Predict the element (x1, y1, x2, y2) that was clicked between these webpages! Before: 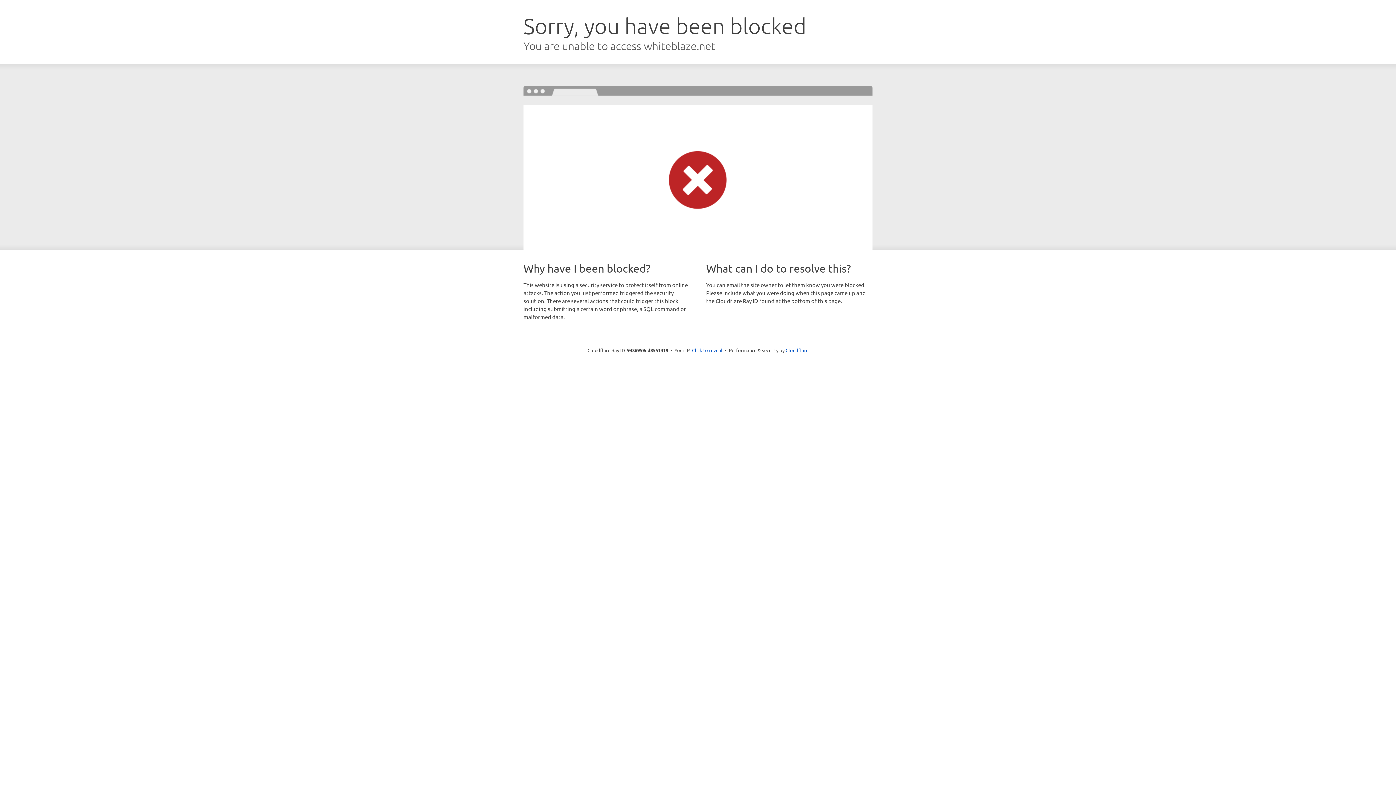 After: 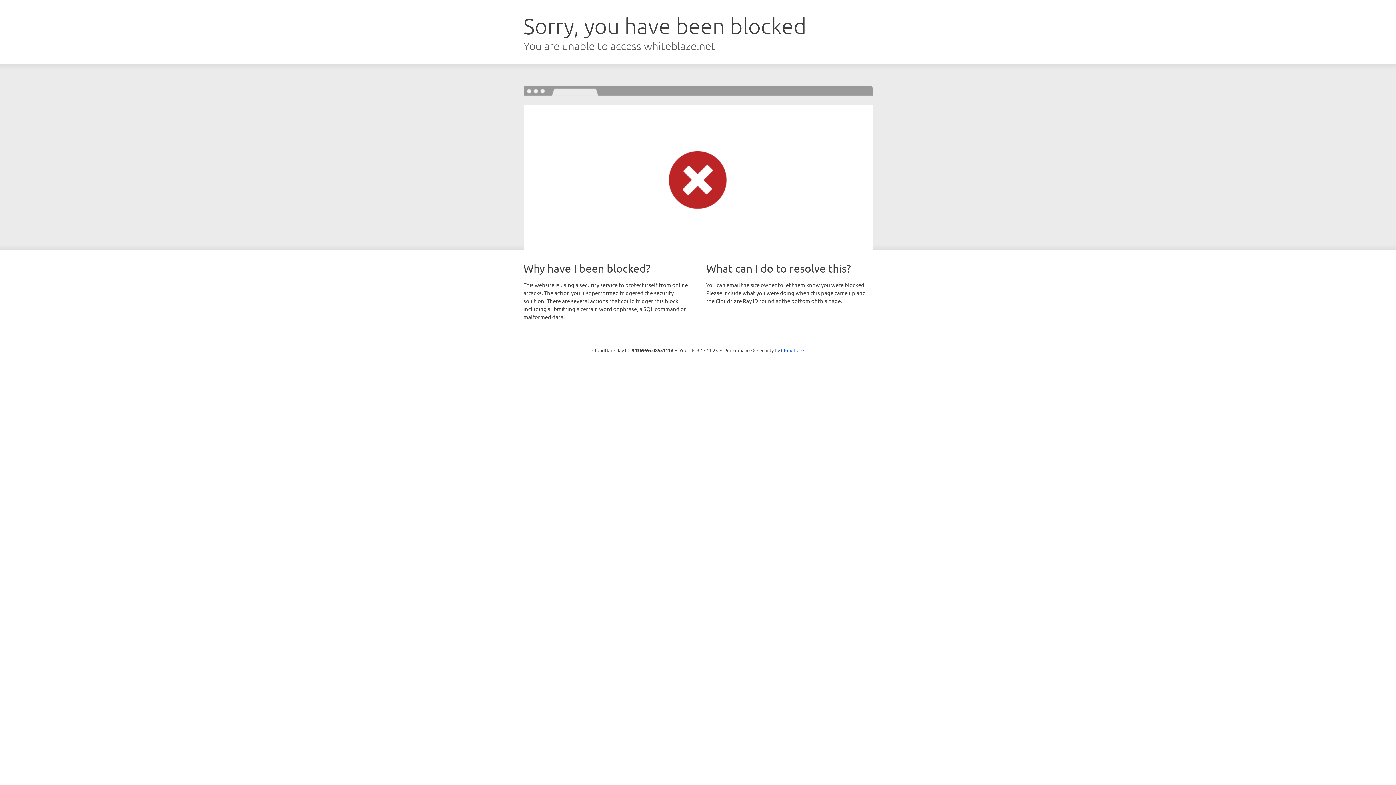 Action: bbox: (692, 346, 722, 353) label: Click to reveal